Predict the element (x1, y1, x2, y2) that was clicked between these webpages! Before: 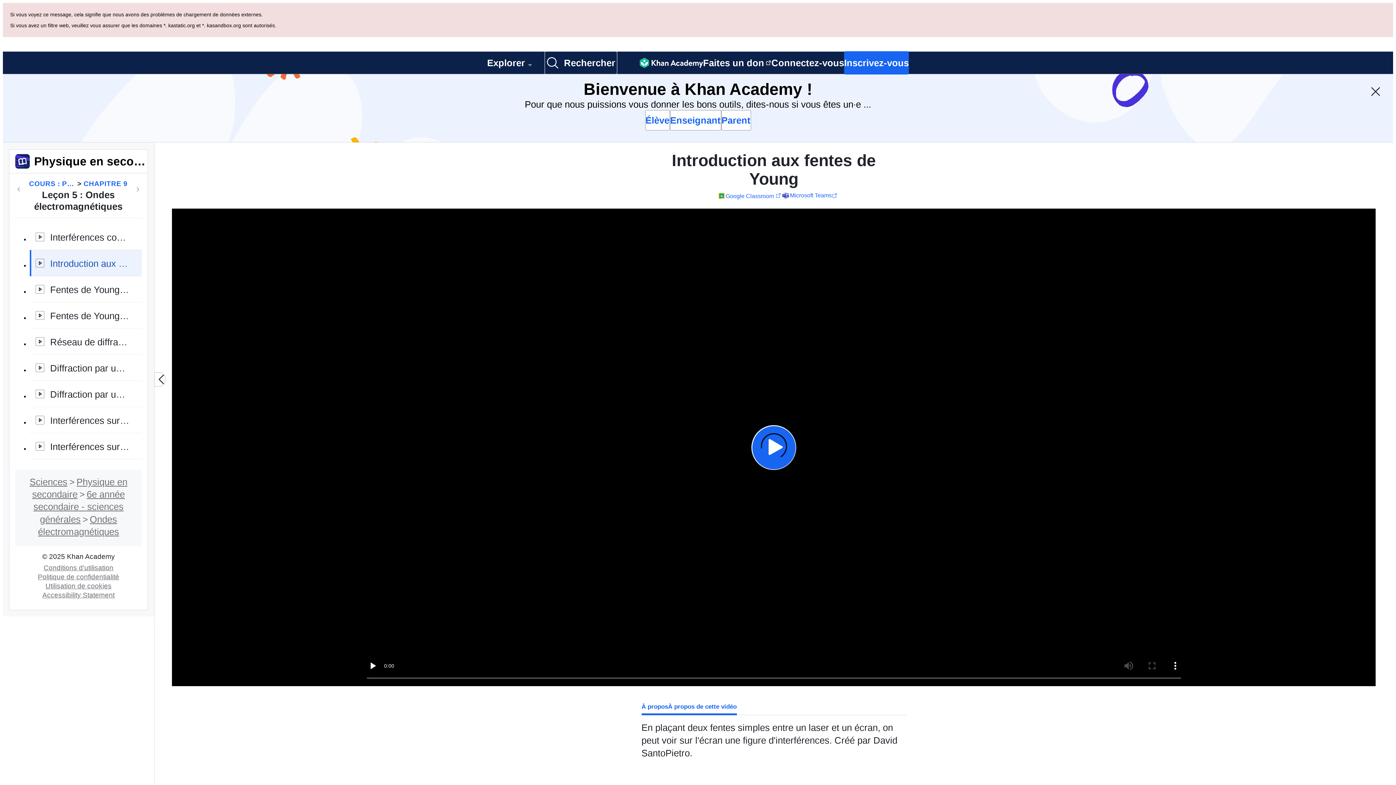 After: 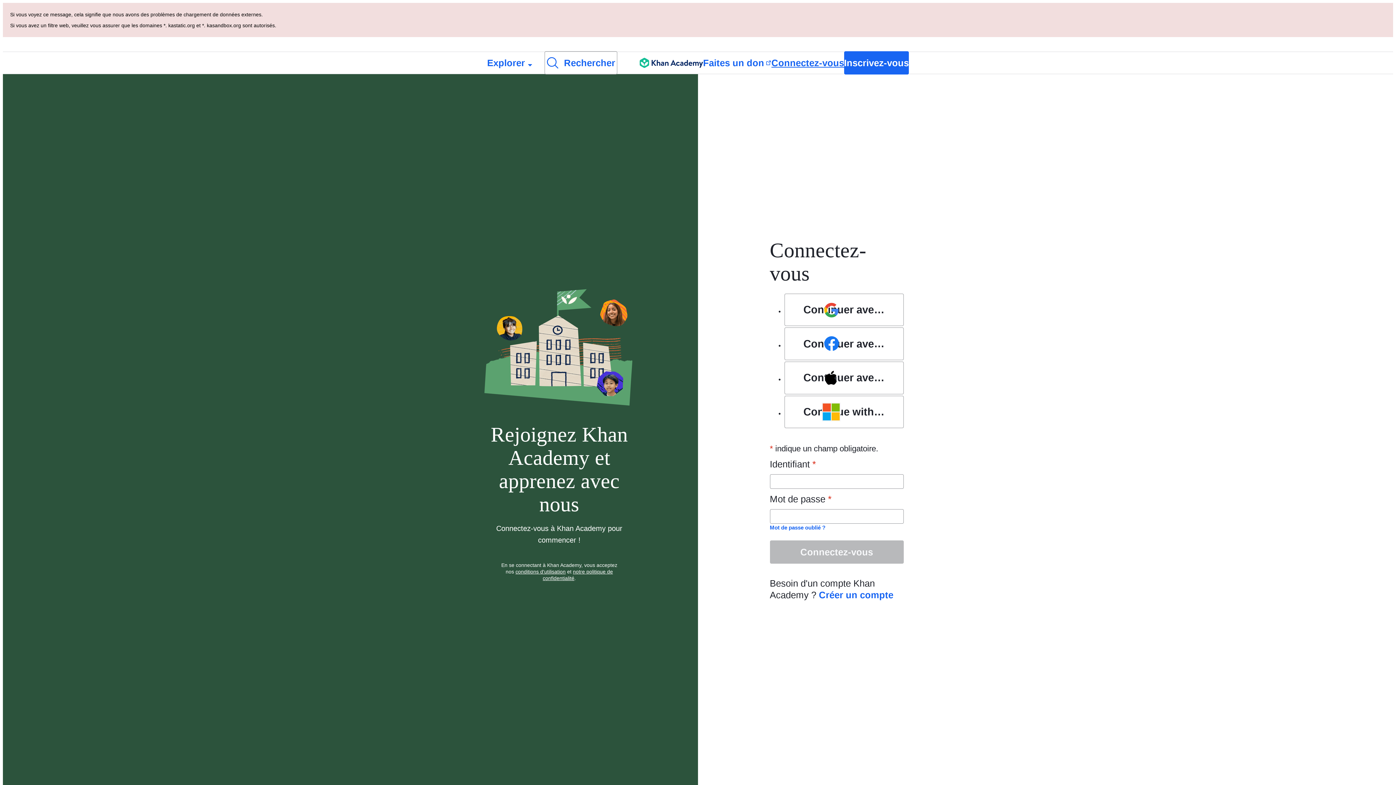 Action: label: Connectez-vous bbox: (771, 52, 844, 73)